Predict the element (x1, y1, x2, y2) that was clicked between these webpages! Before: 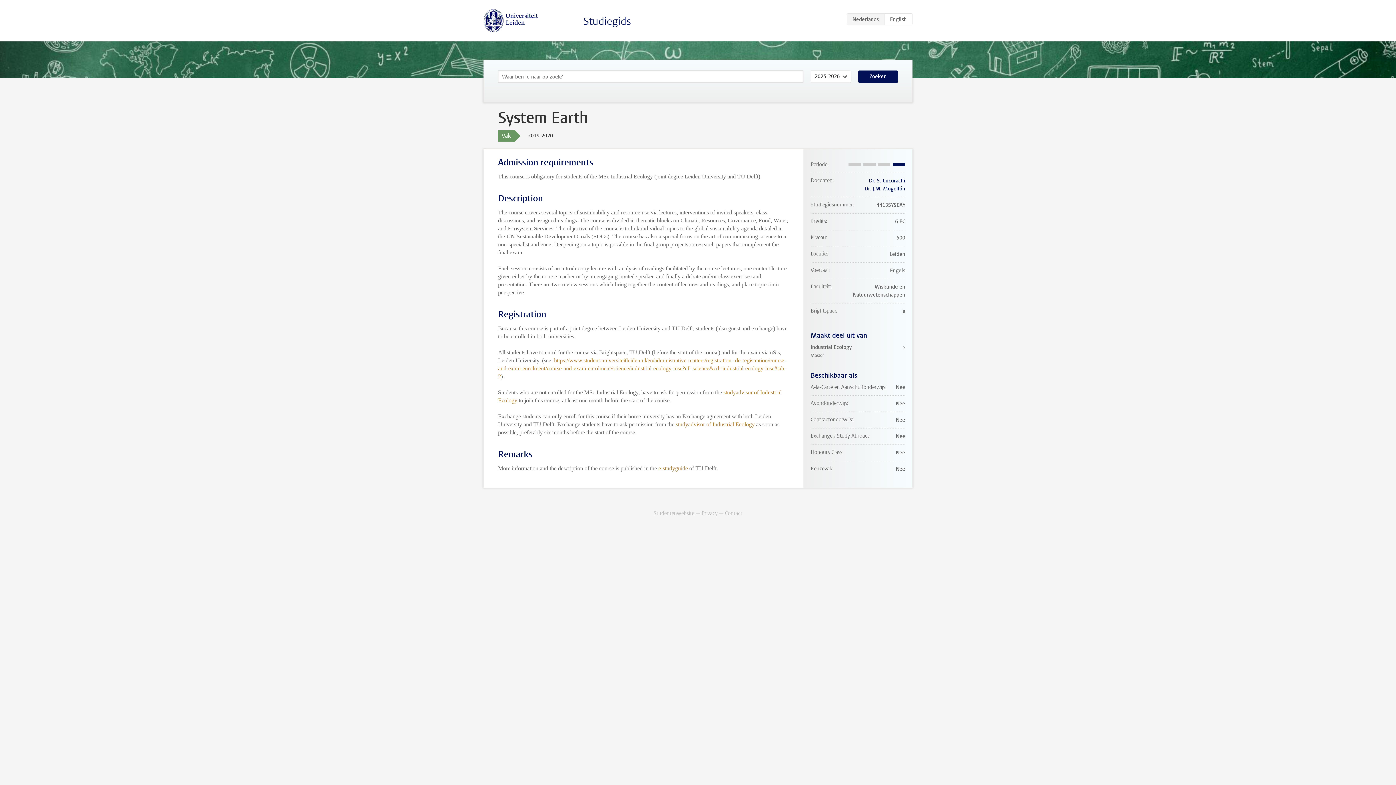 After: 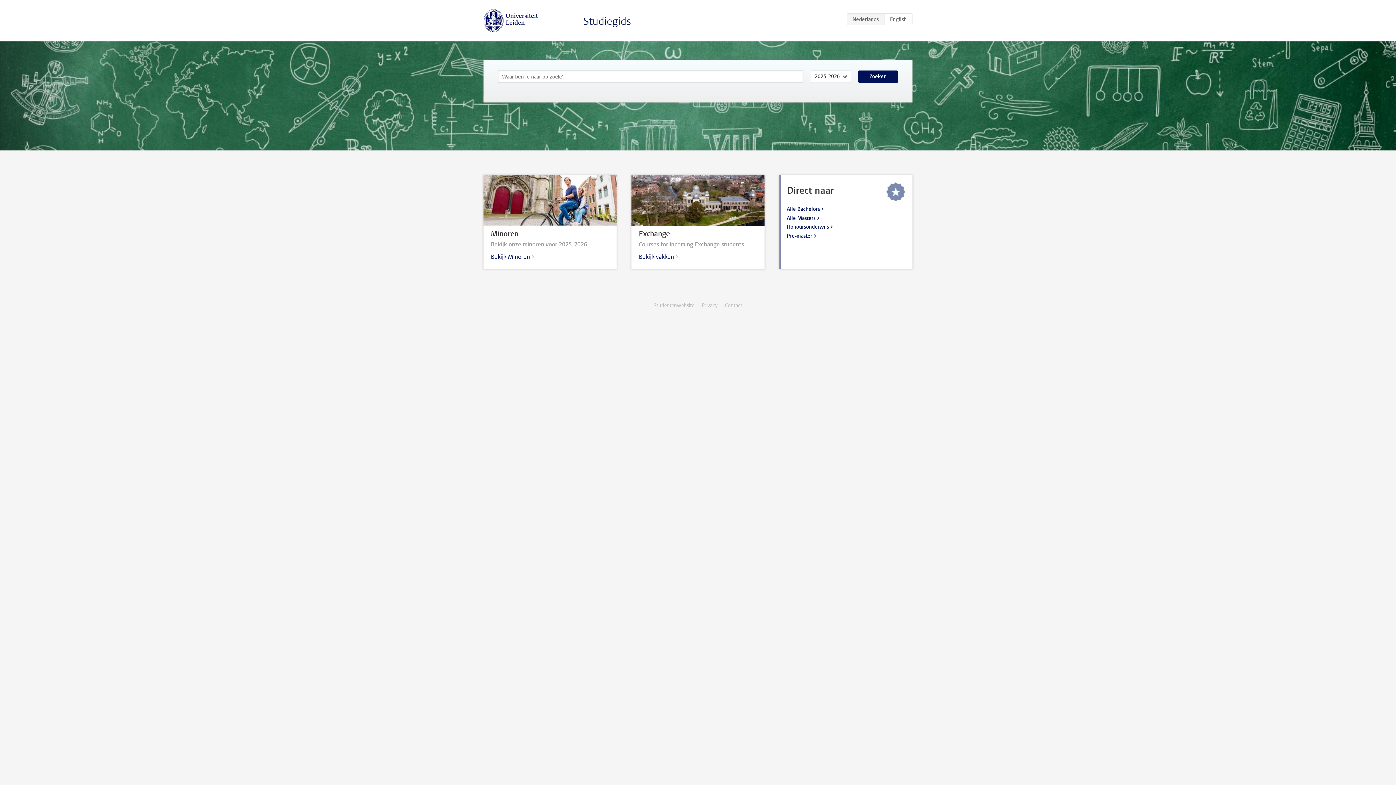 Action: bbox: (583, 14, 631, 28) label: Studiegids